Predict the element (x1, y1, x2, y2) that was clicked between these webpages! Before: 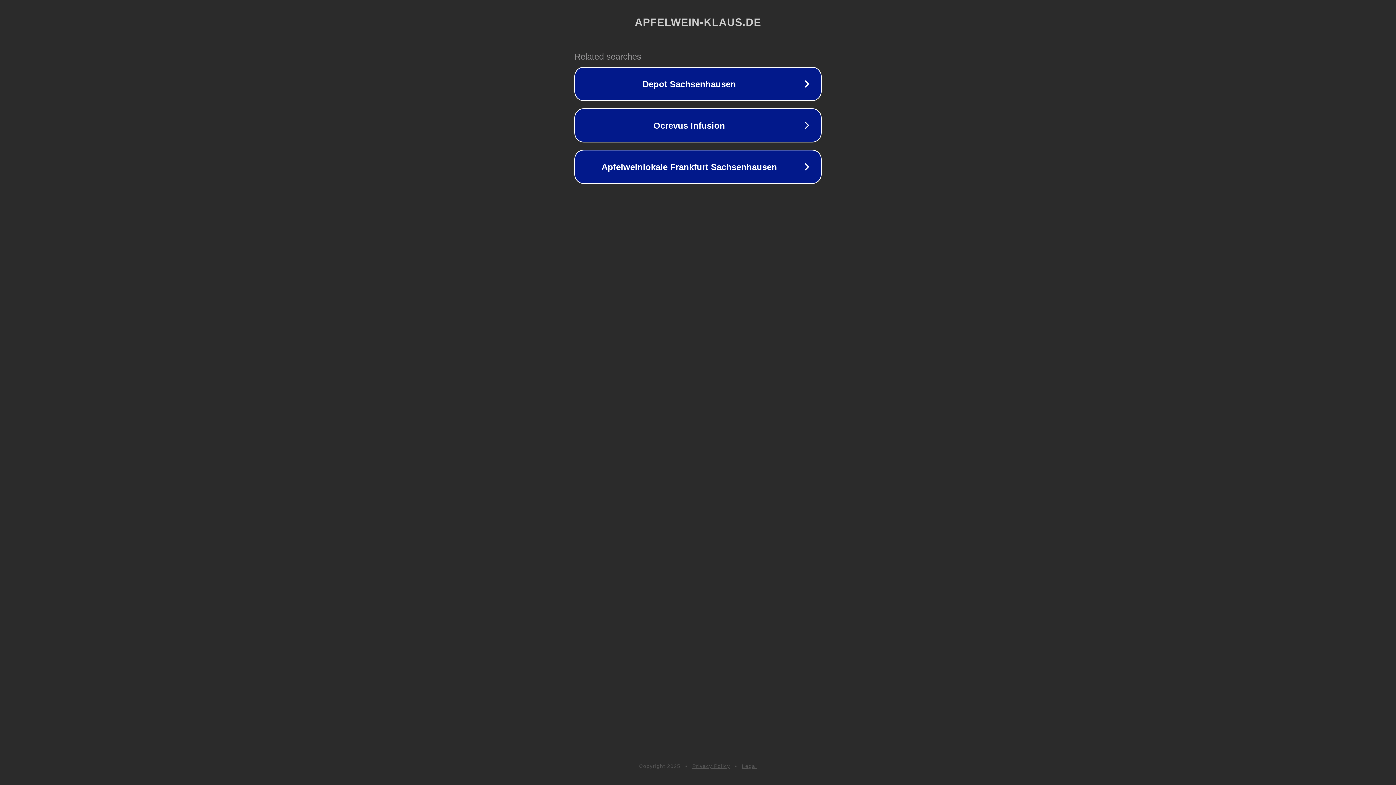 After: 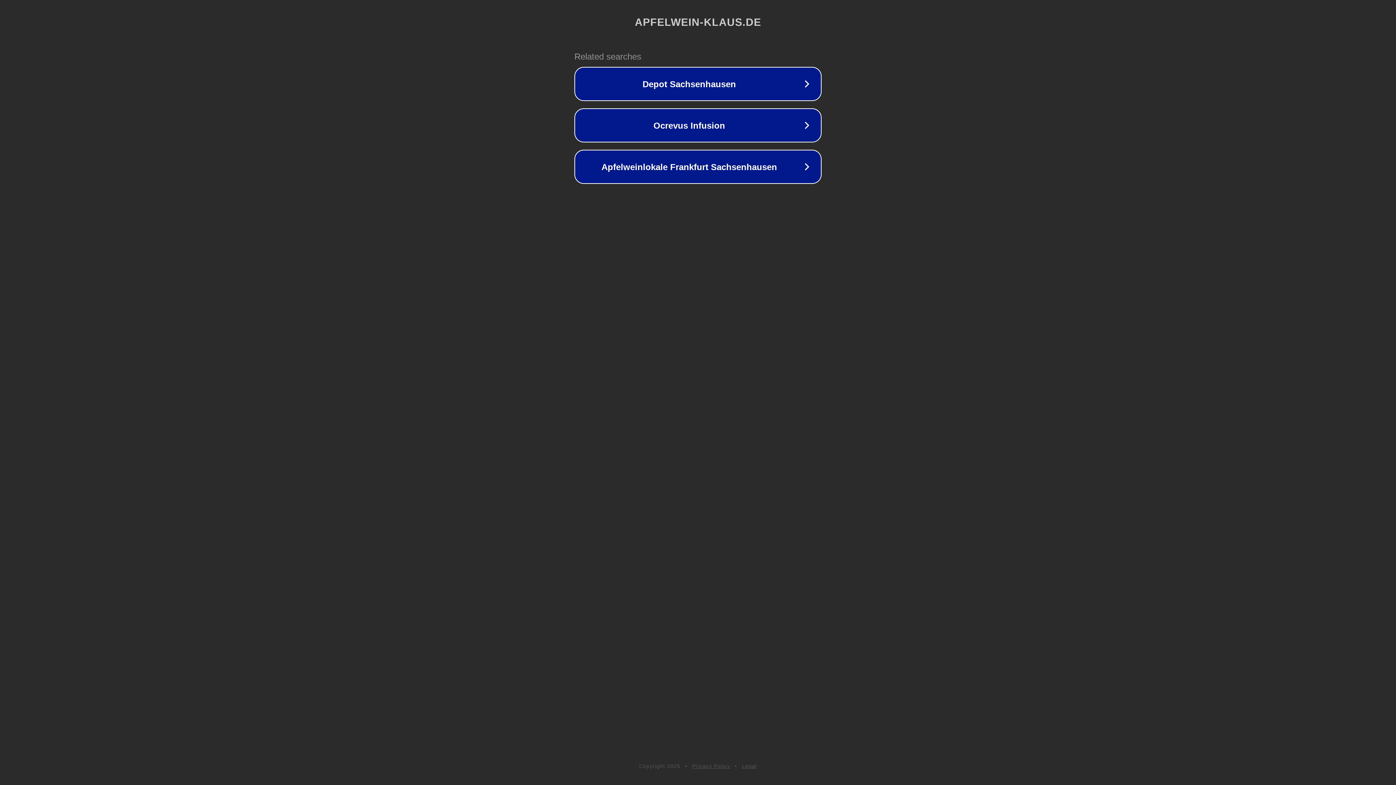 Action: label: Legal bbox: (742, 763, 757, 769)